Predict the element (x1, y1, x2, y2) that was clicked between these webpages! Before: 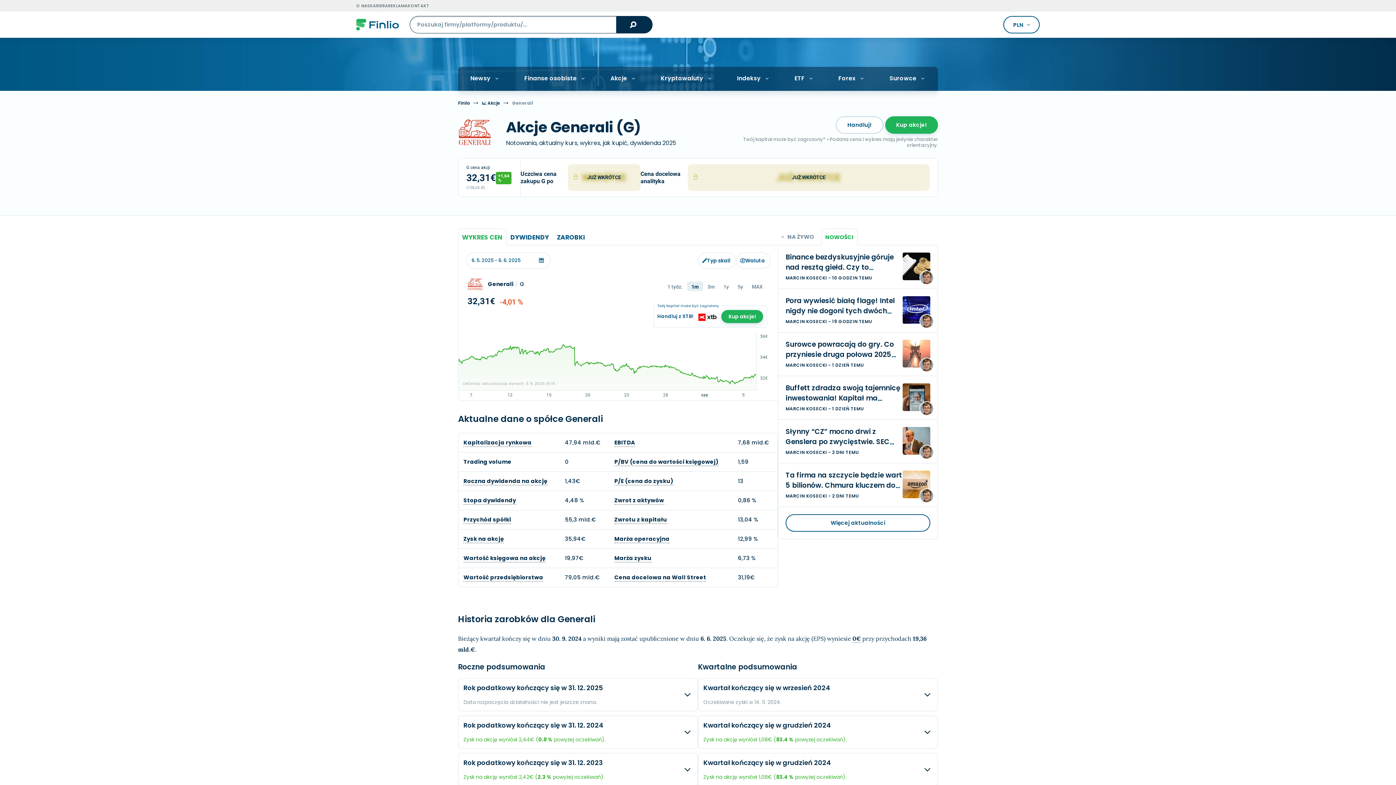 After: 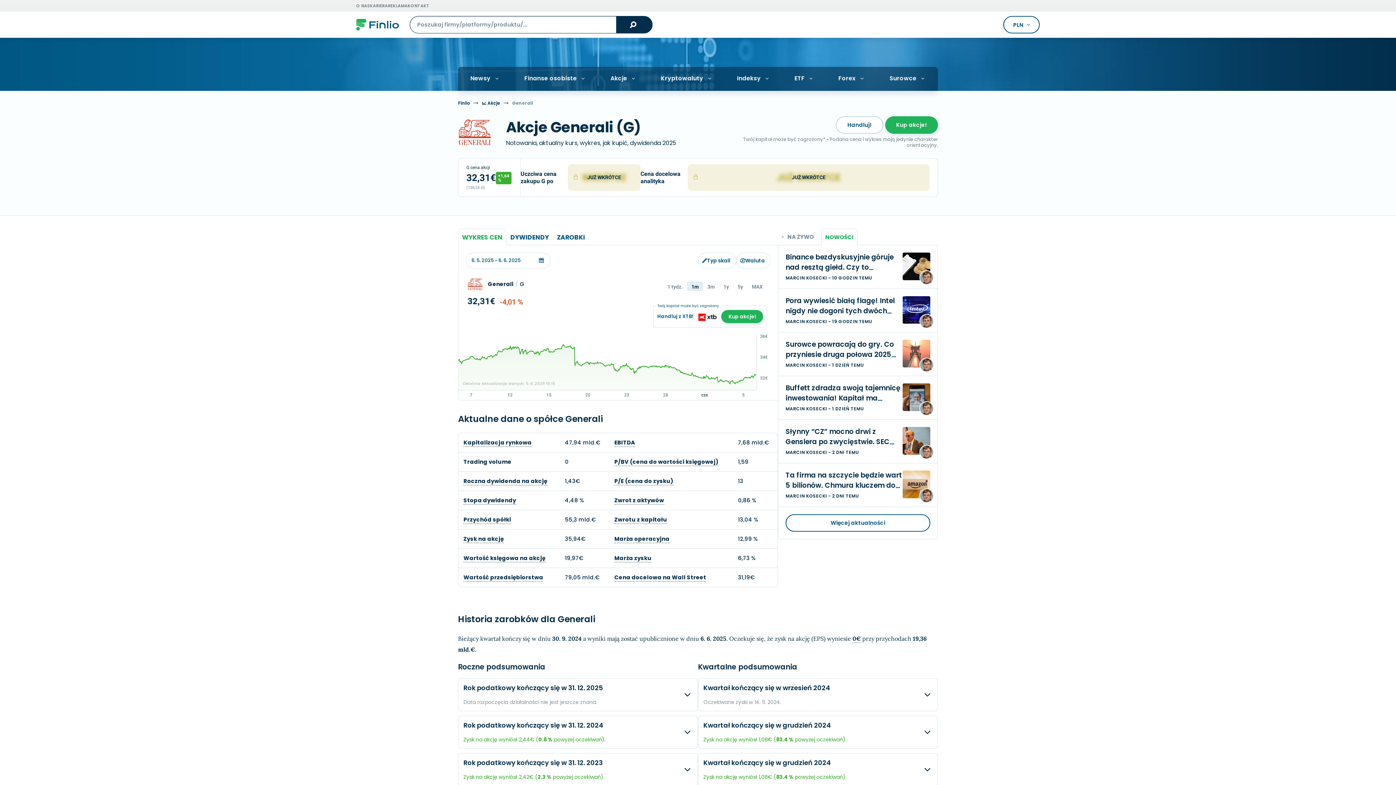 Action: bbox: (693, 311, 721, 322)